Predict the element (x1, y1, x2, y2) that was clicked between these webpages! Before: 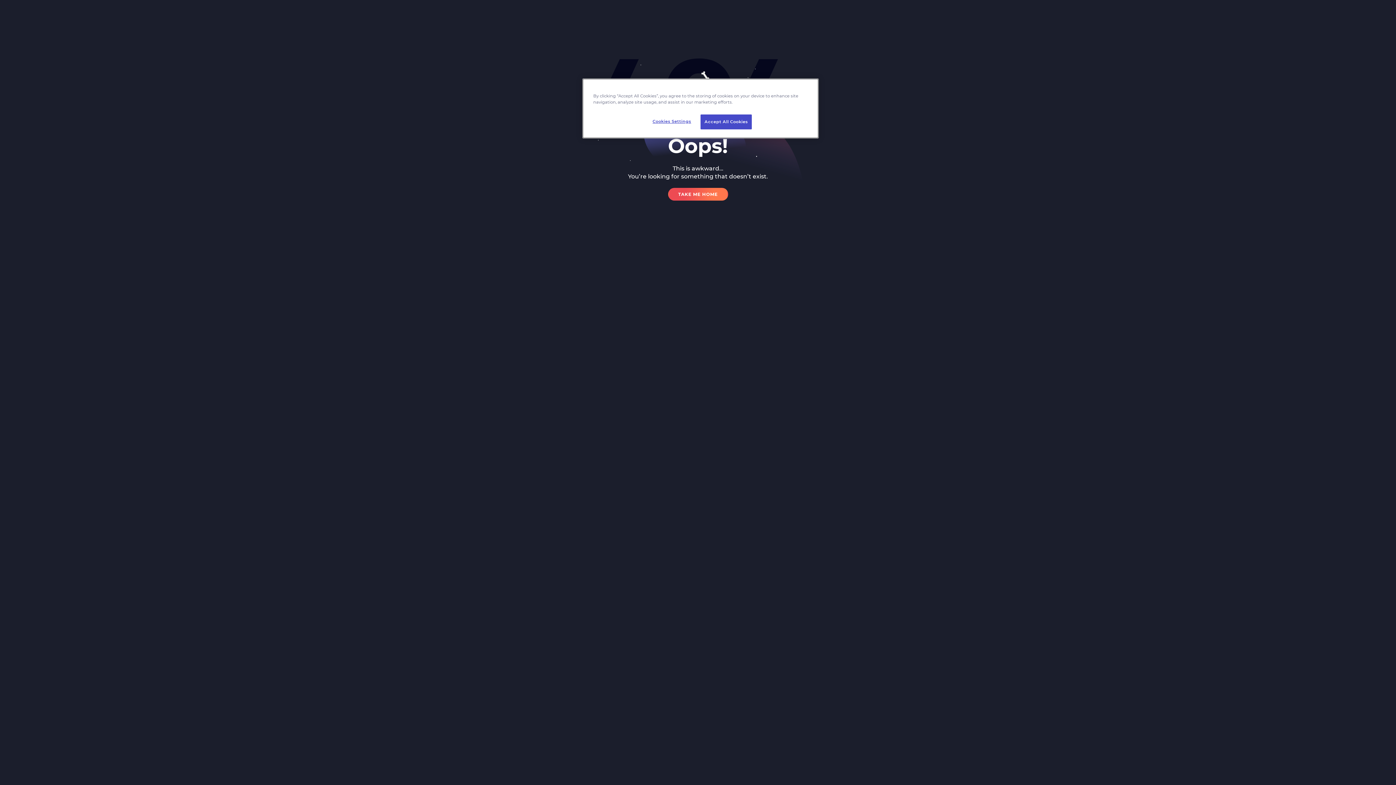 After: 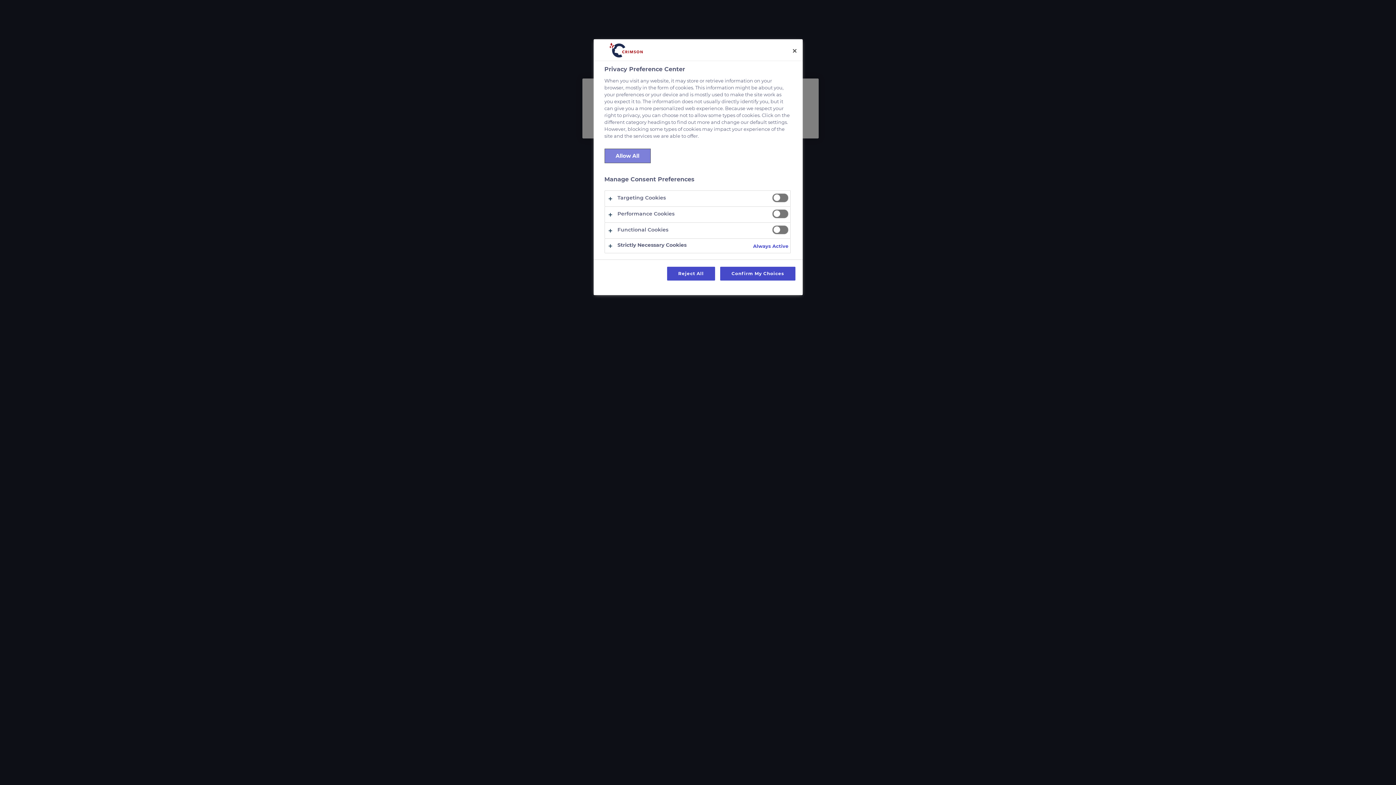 Action: bbox: (647, 114, 696, 128) label: Cookies Settings